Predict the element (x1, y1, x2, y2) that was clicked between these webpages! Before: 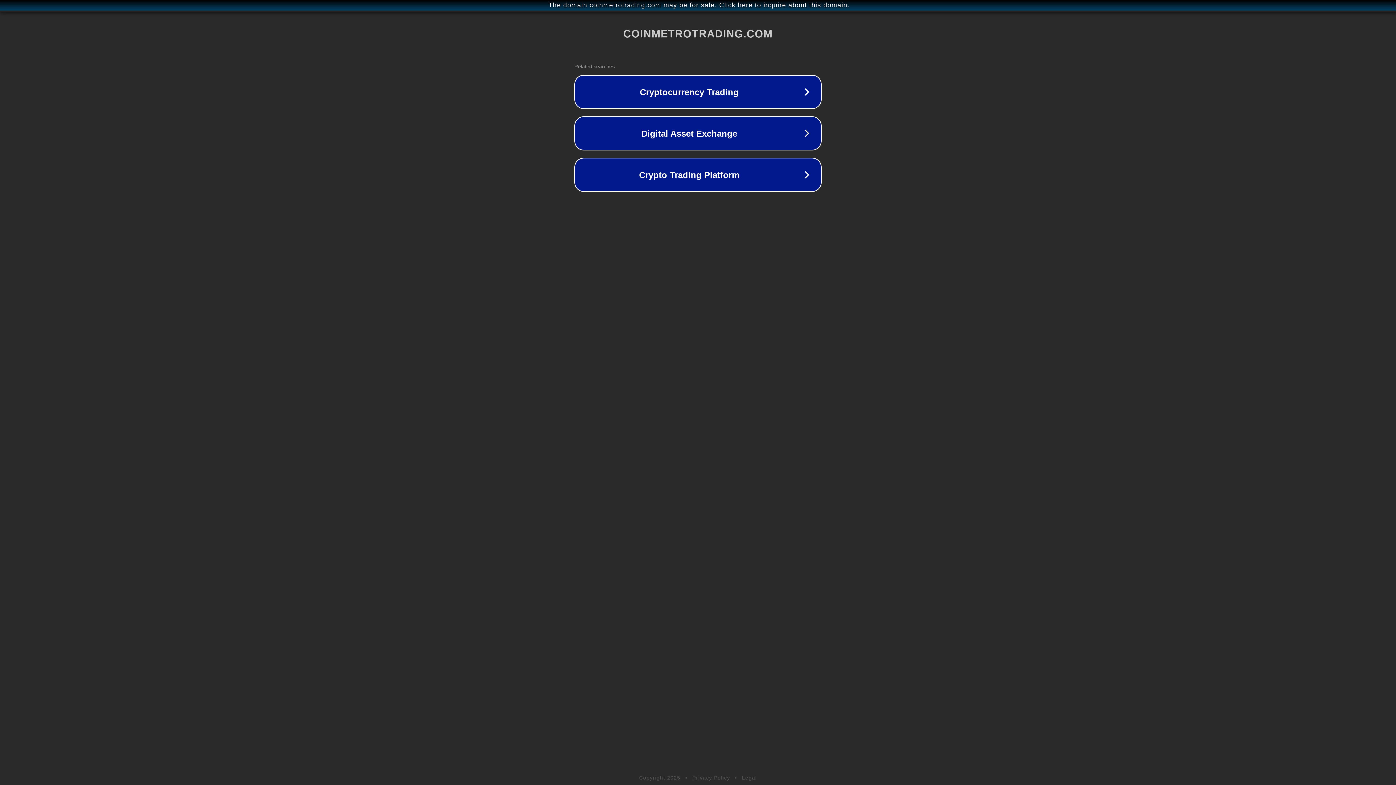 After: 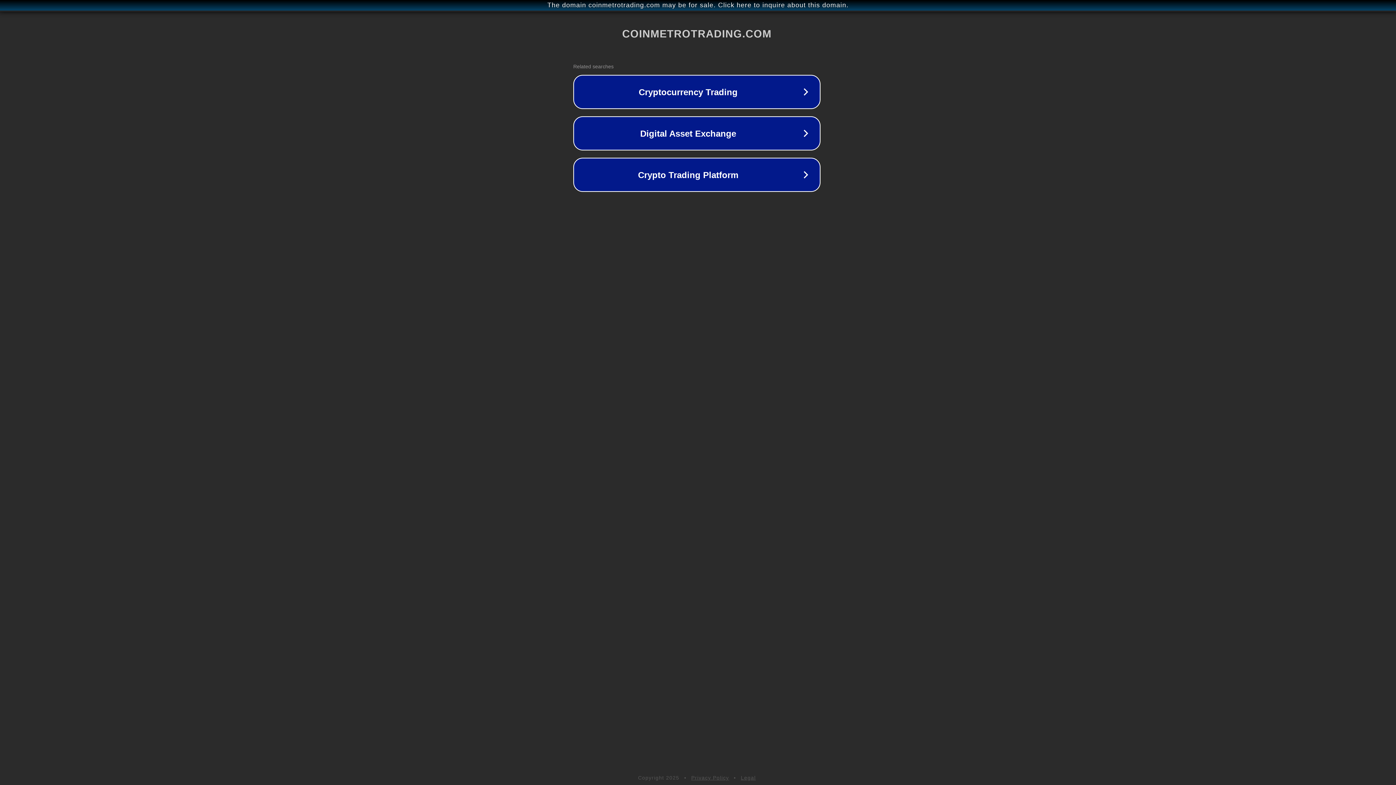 Action: bbox: (1, 1, 1397, 9) label: The domain coinmetrotrading.com may be for sale. Click here to inquire about this domain.